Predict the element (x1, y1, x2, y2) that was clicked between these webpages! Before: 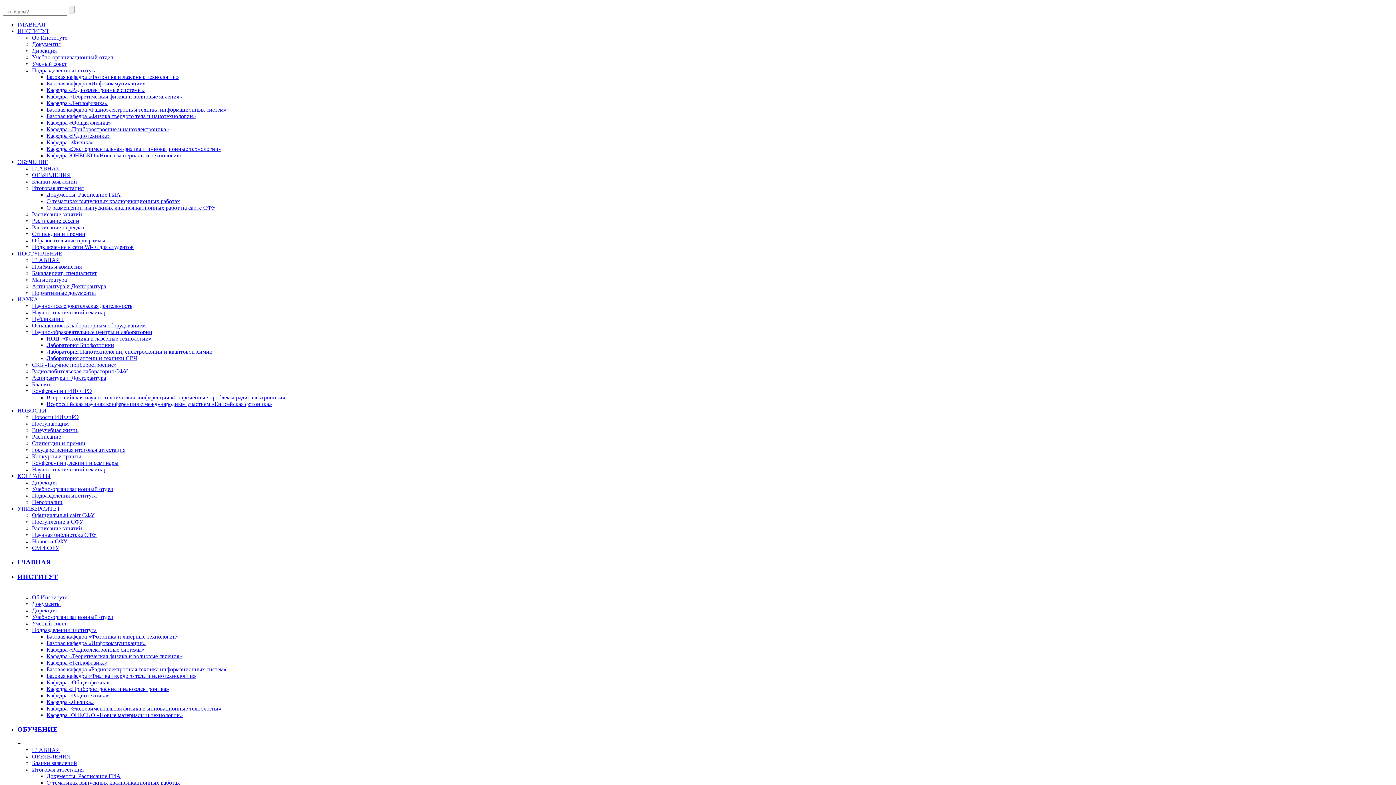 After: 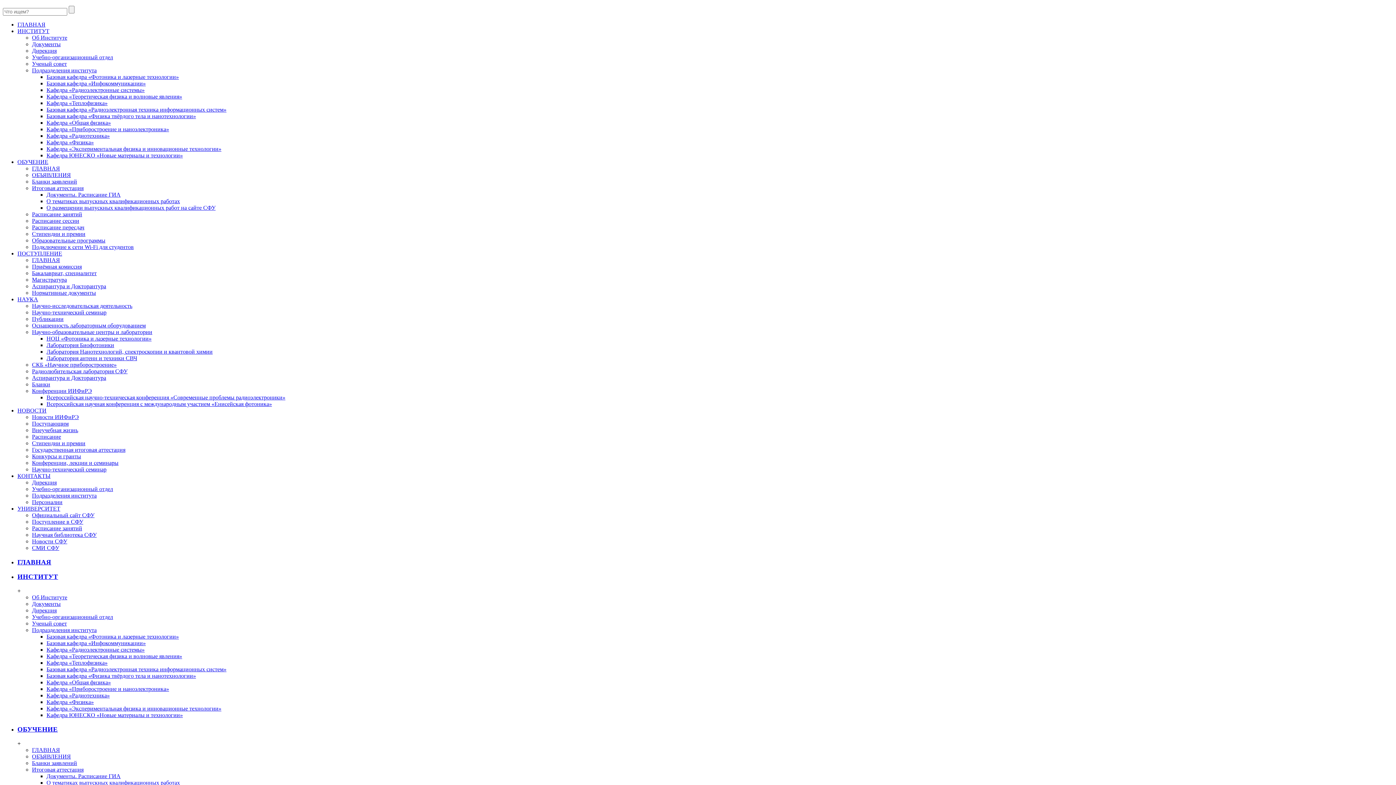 Action: bbox: (32, 224, 84, 230) label: Расписание пересдач